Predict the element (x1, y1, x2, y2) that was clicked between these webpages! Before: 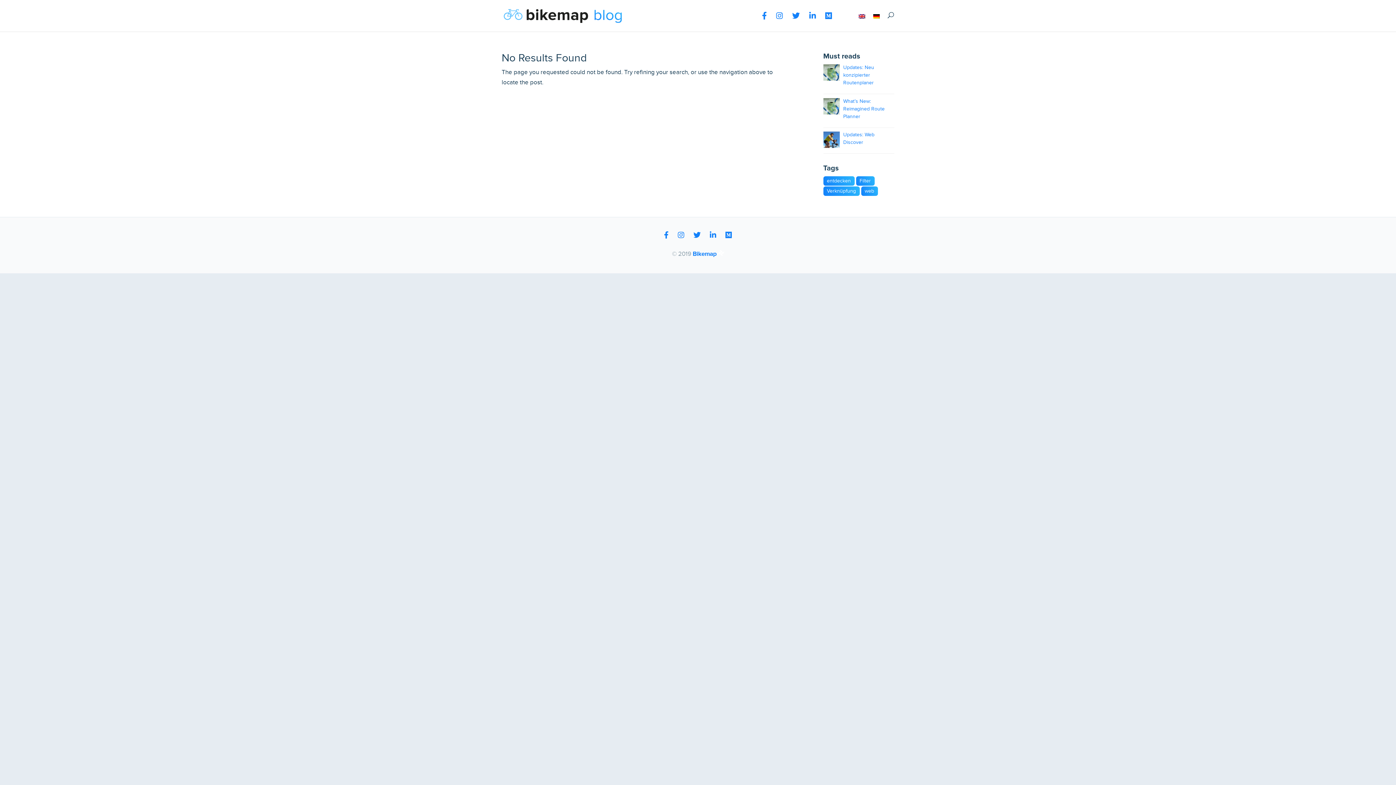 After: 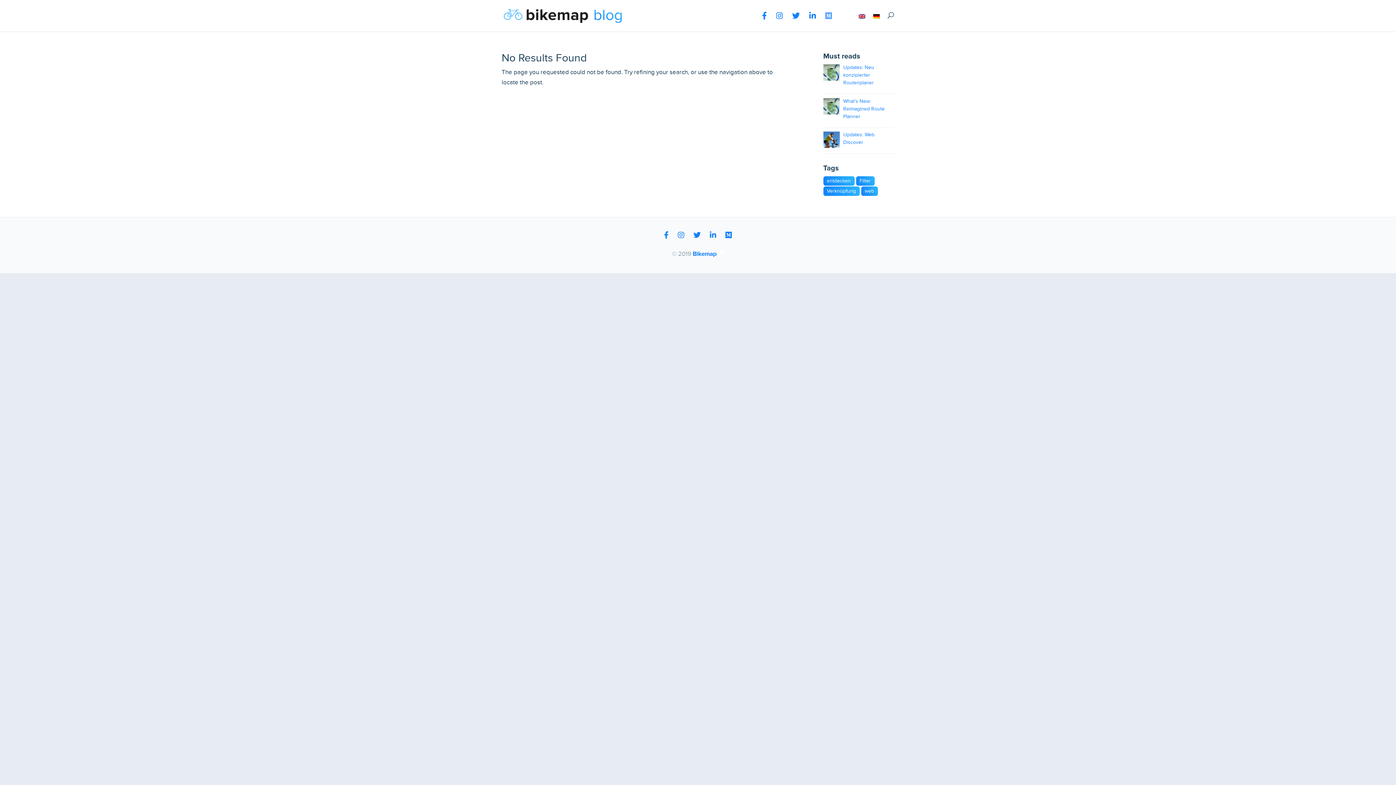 Action: bbox: (825, 12, 832, 31)